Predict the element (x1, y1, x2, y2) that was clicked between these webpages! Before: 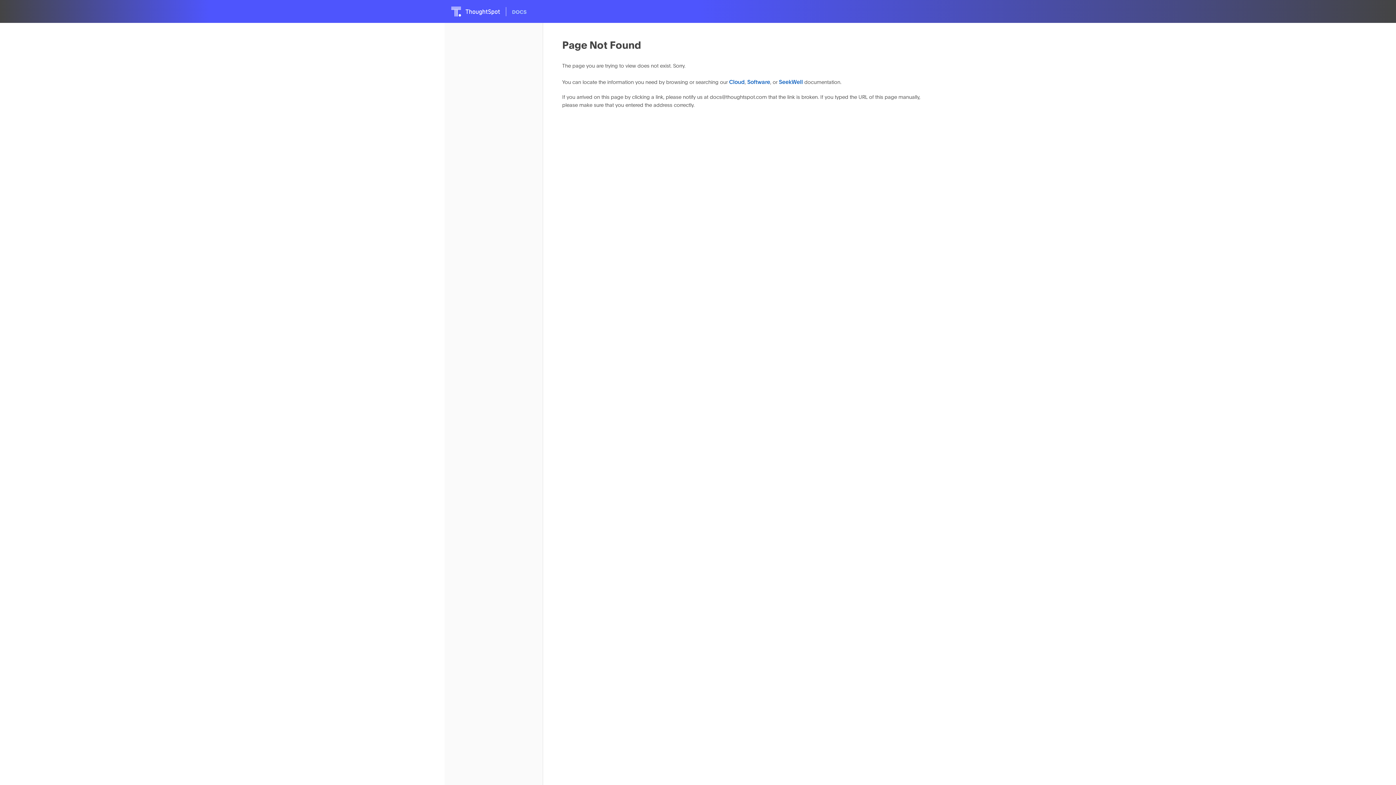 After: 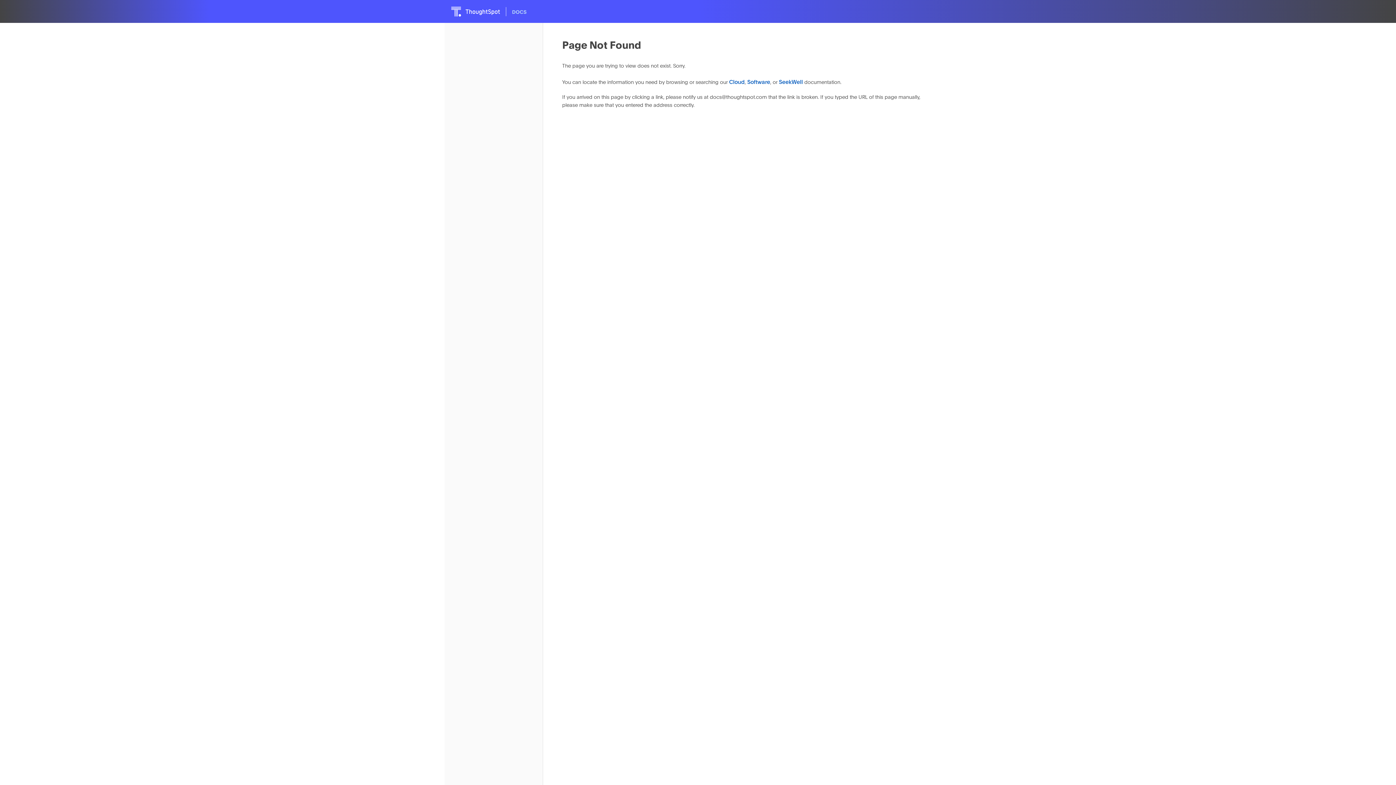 Action: label: SeekWell bbox: (779, 79, 803, 85)